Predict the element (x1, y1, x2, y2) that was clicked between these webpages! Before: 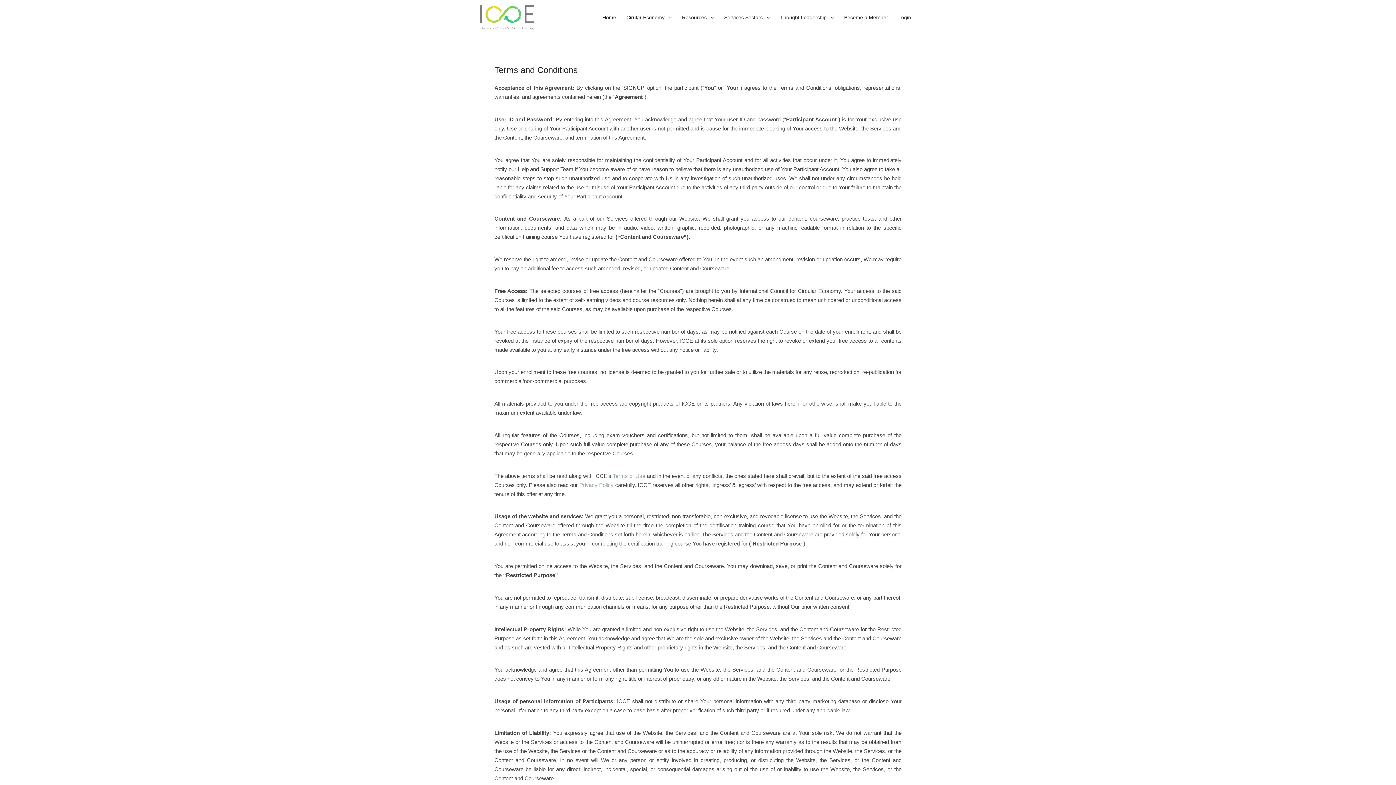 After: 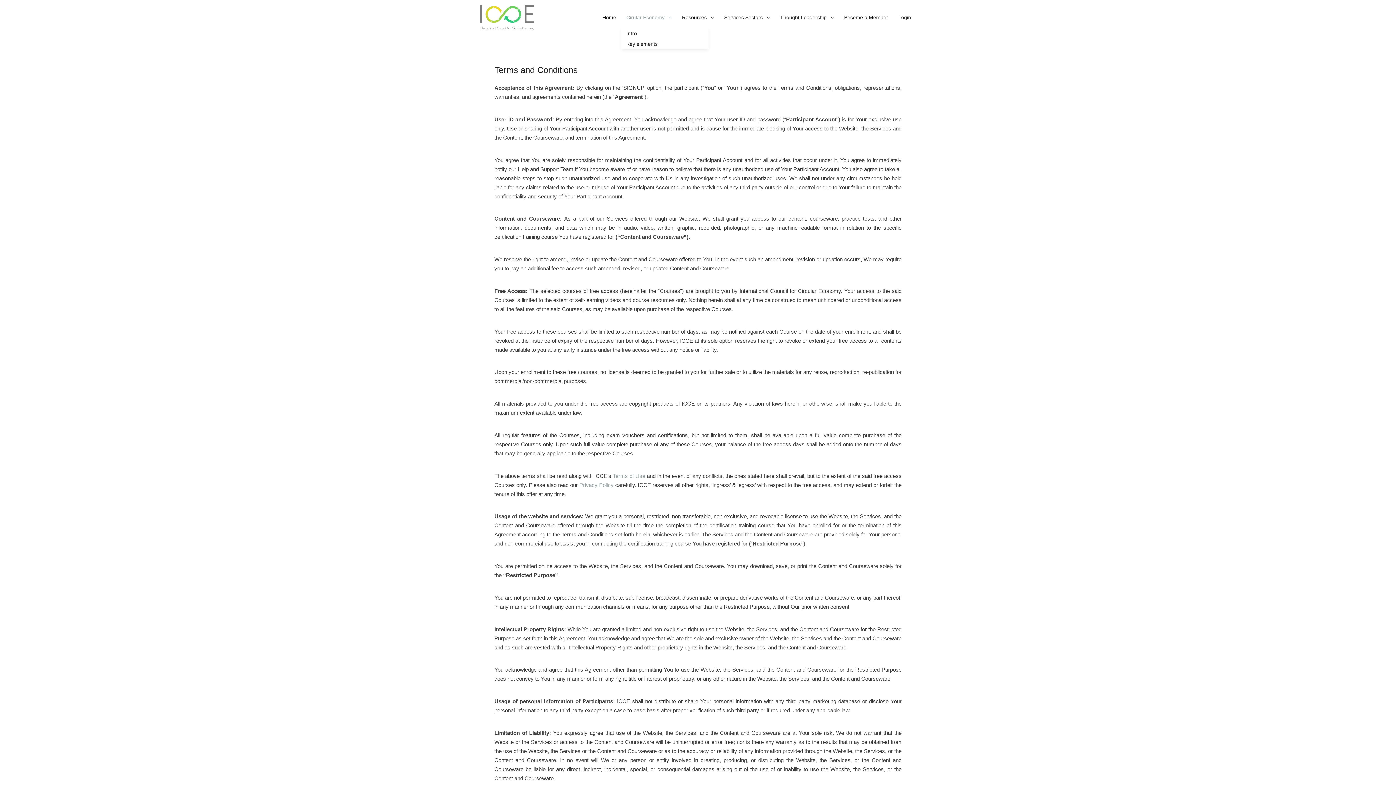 Action: bbox: (621, 7, 677, 27) label: Cirular Economy